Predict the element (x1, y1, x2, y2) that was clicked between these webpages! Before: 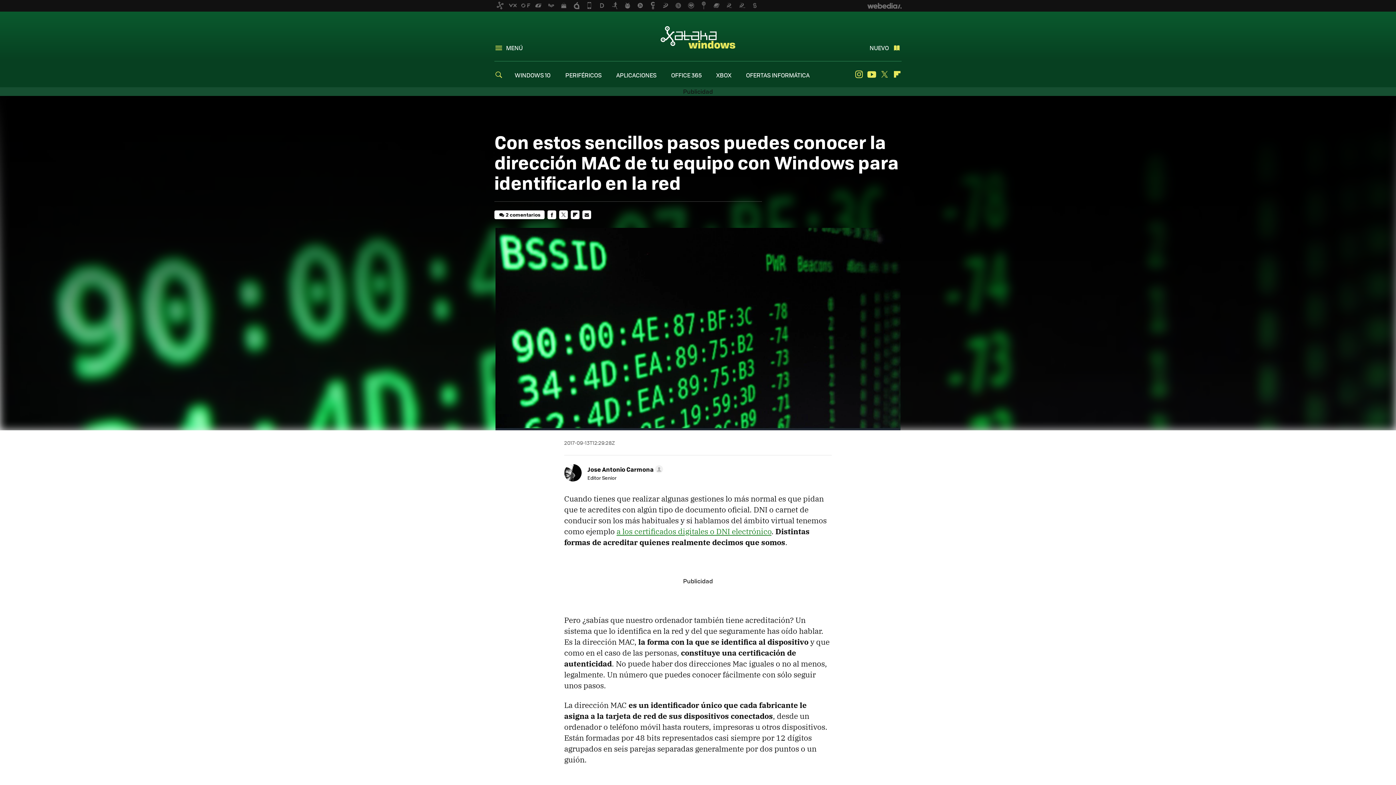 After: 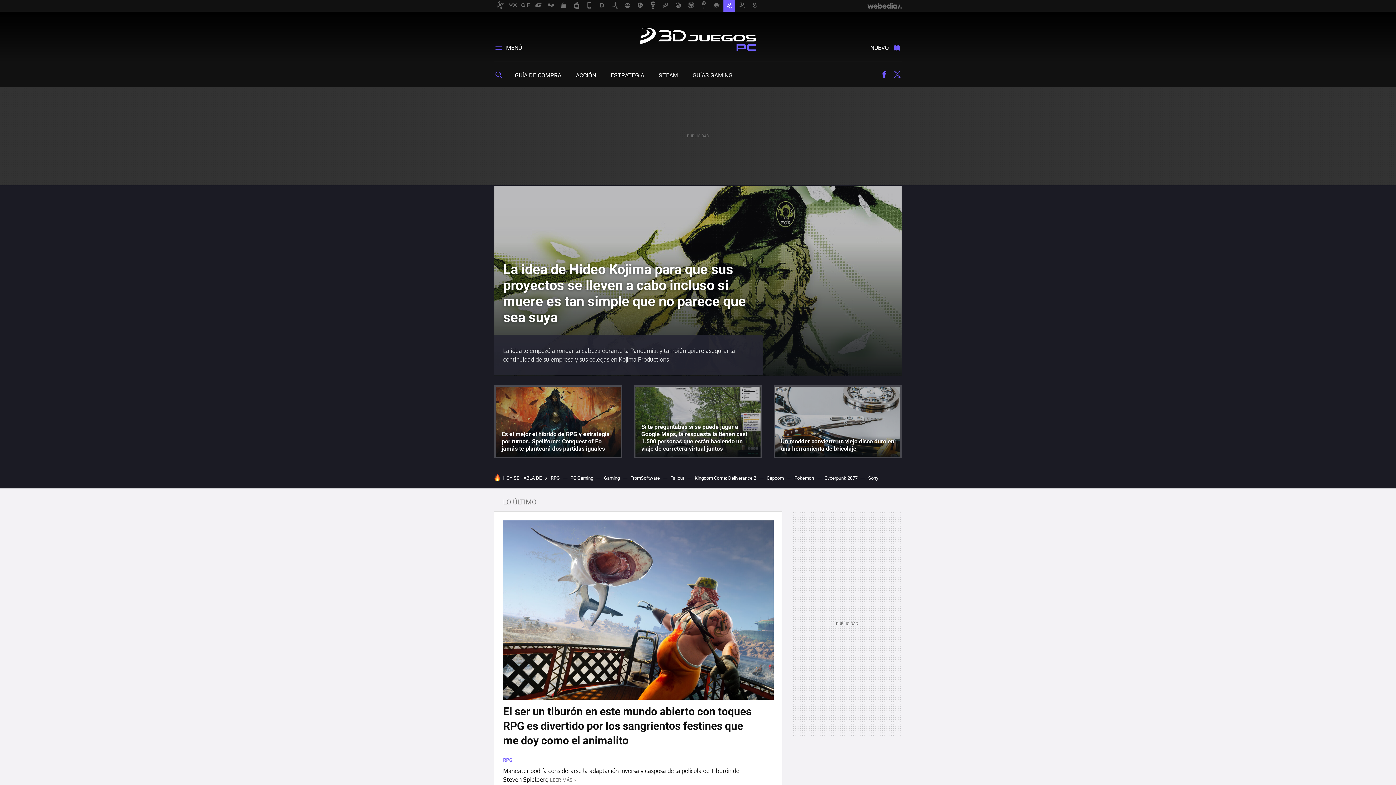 Action: bbox: (723, 0, 735, 11)